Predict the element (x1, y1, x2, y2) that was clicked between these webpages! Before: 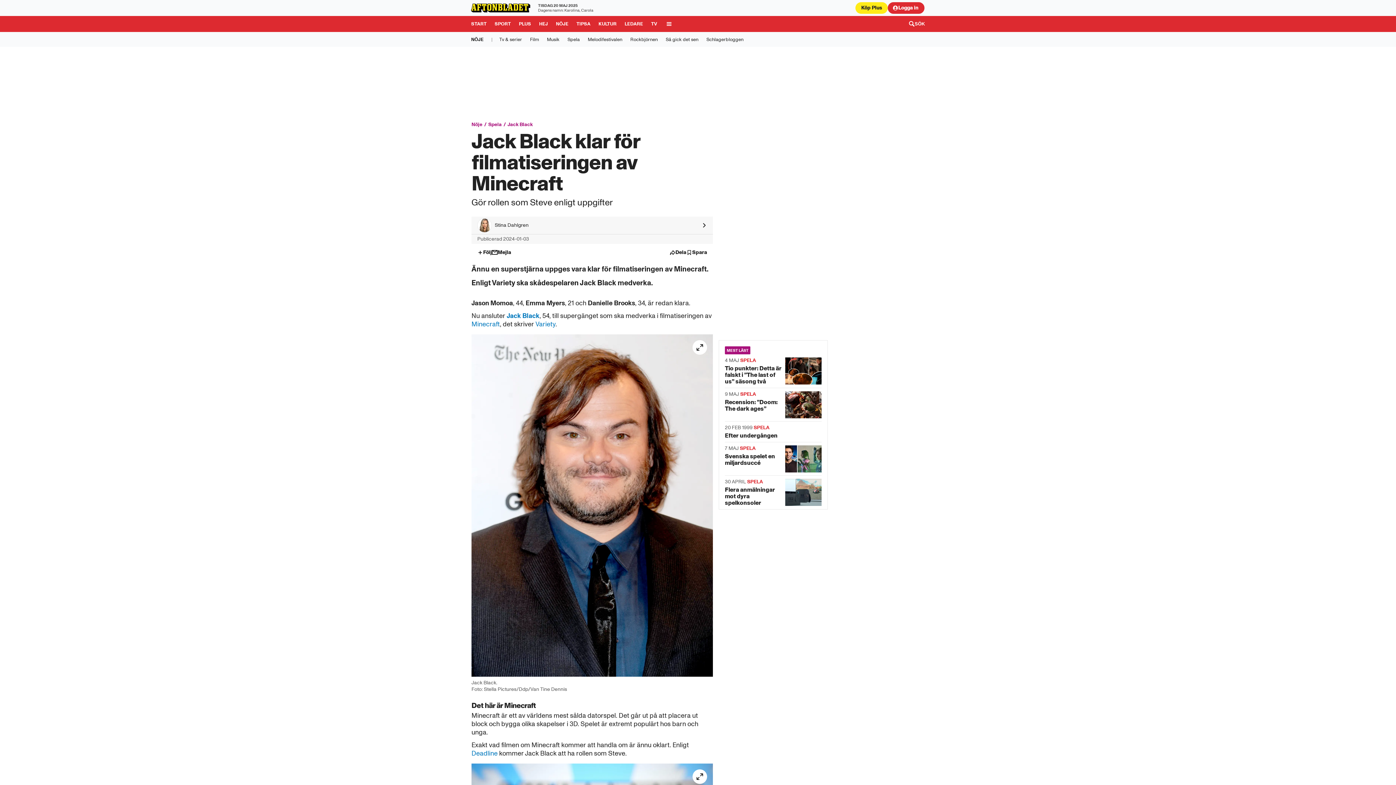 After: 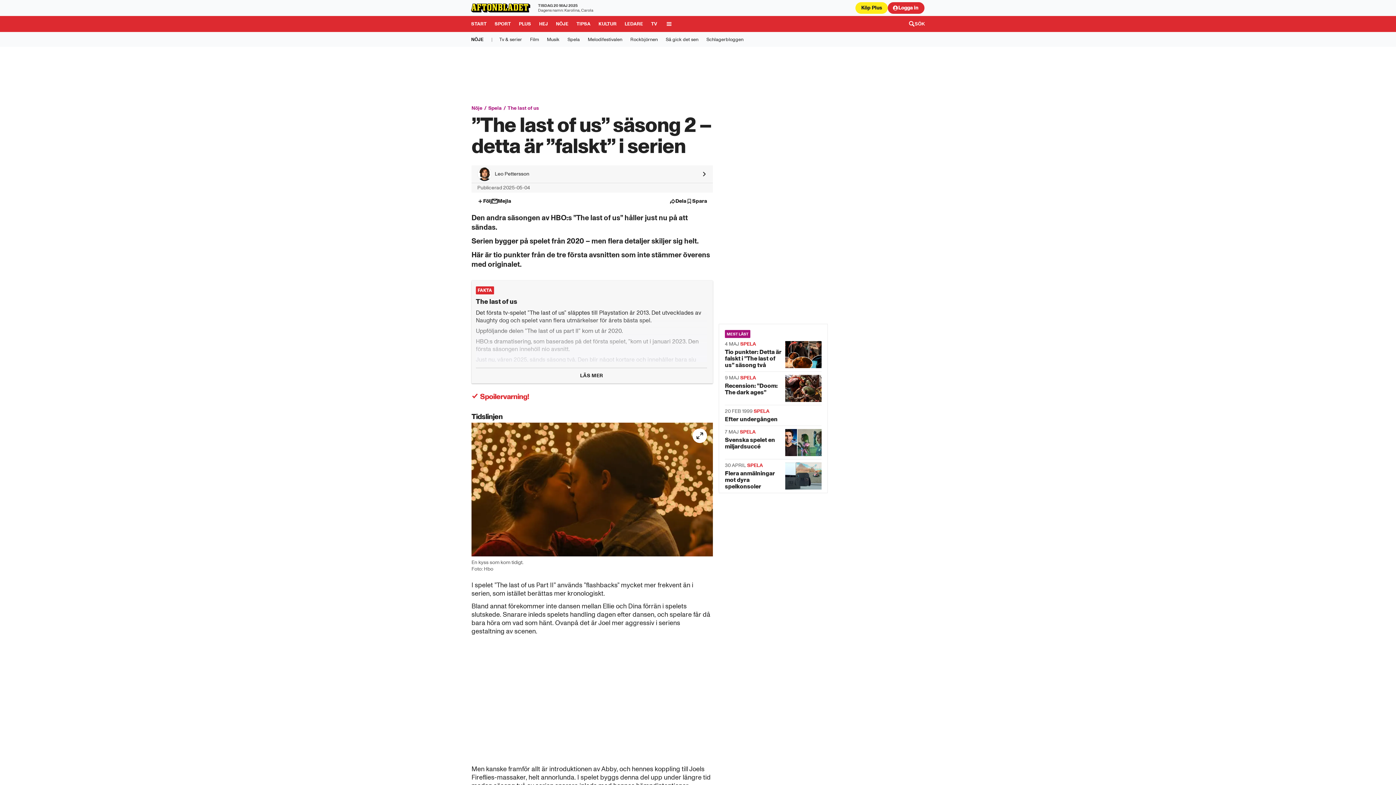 Action: label: Tio punkter: Detta är falskt i ”The last of us” säsong två bbox: (725, 354, 821, 388)